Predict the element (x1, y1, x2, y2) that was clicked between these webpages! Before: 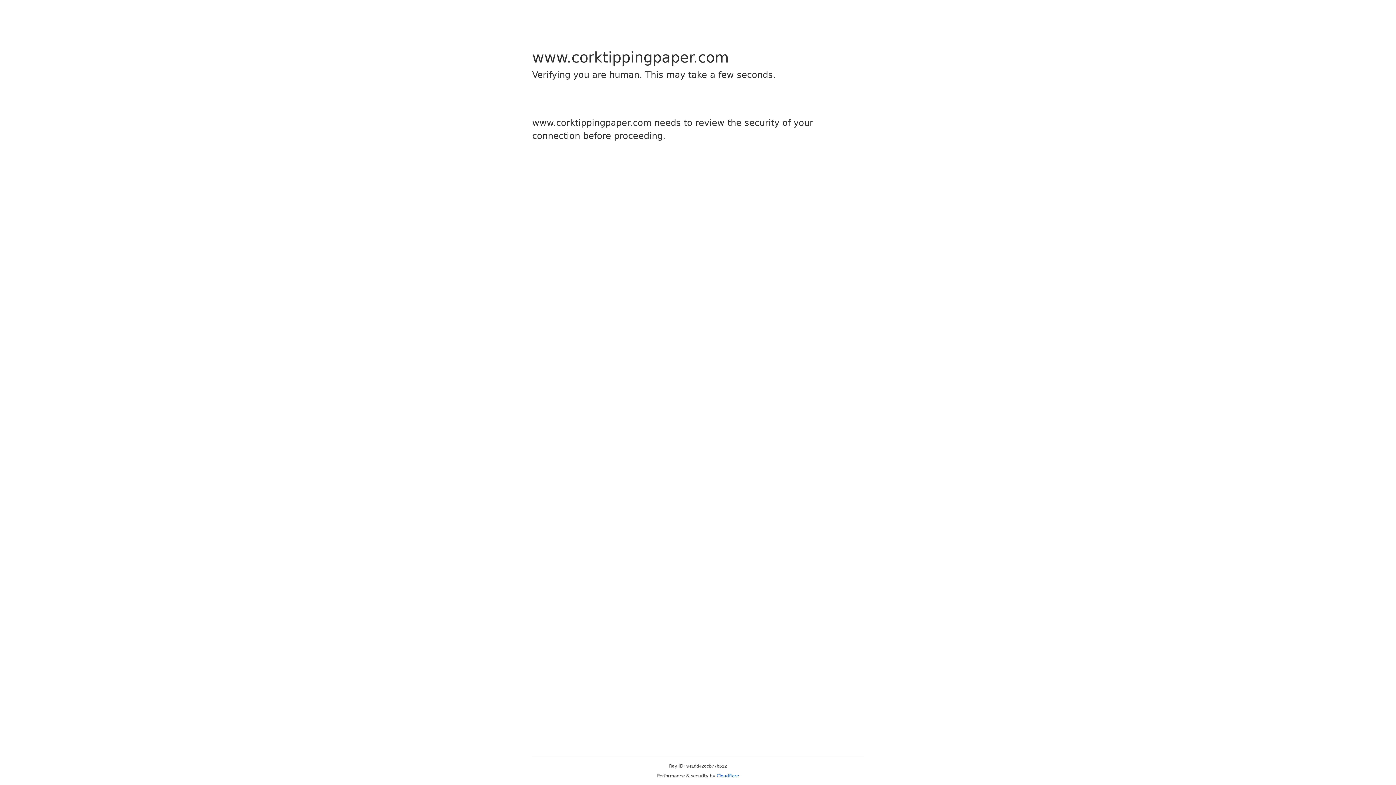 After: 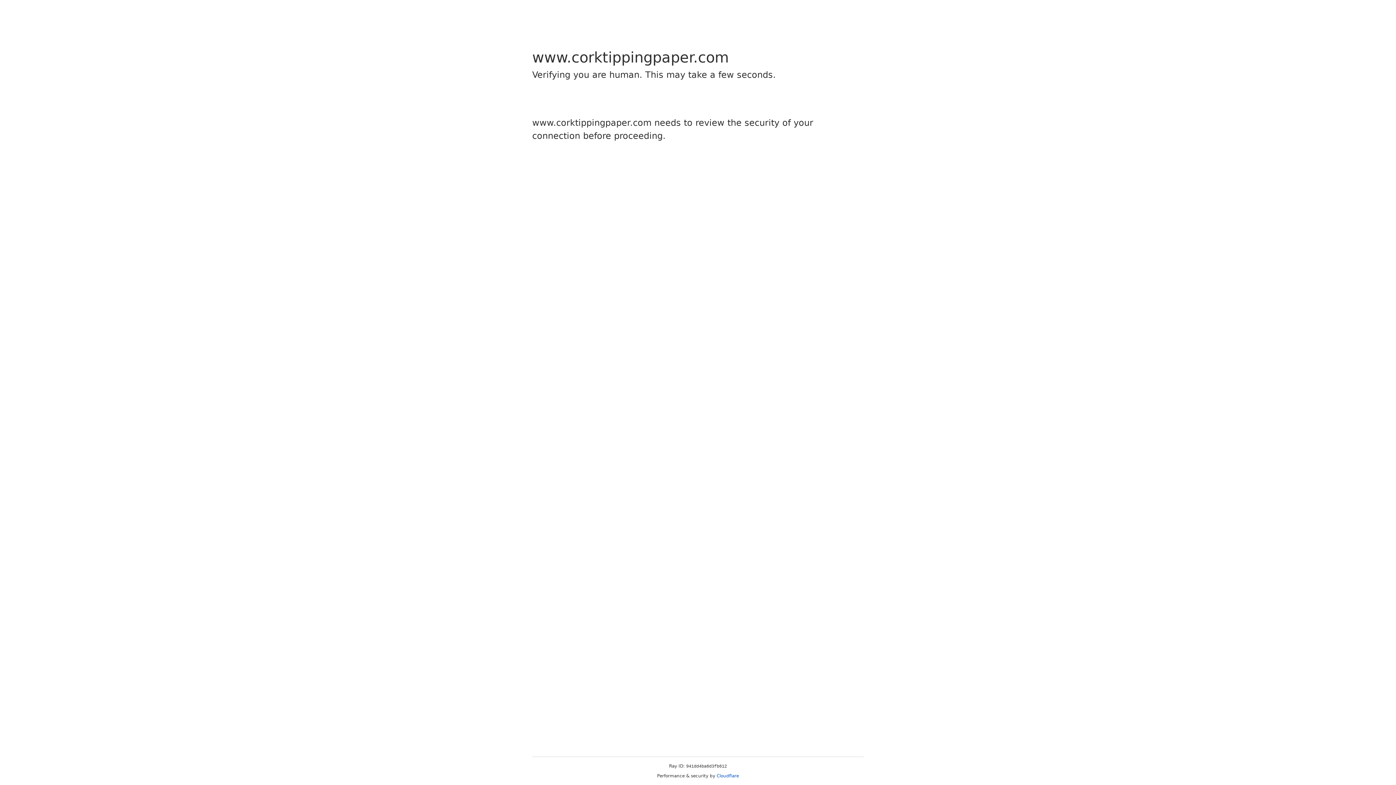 Action: bbox: (716, 773, 739, 778) label: Cloudflare